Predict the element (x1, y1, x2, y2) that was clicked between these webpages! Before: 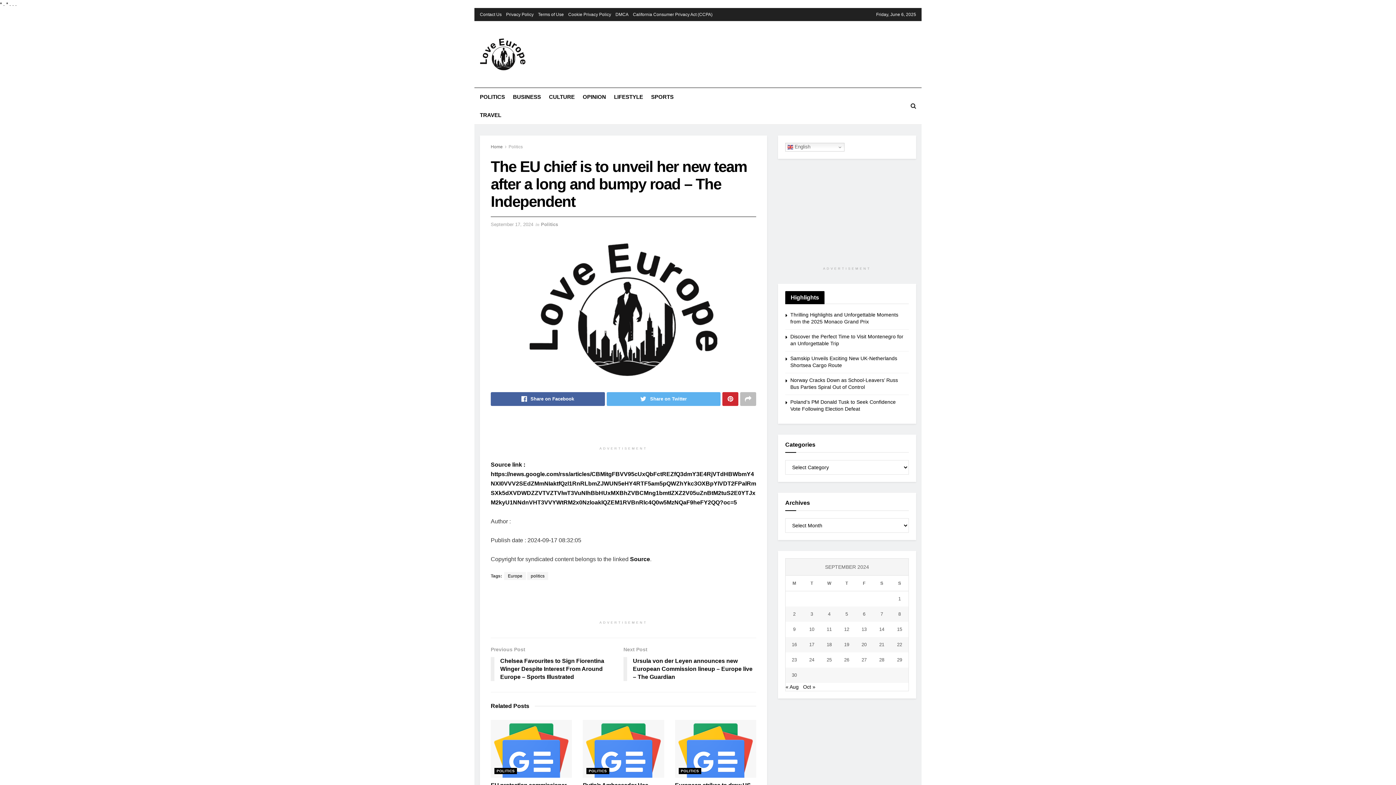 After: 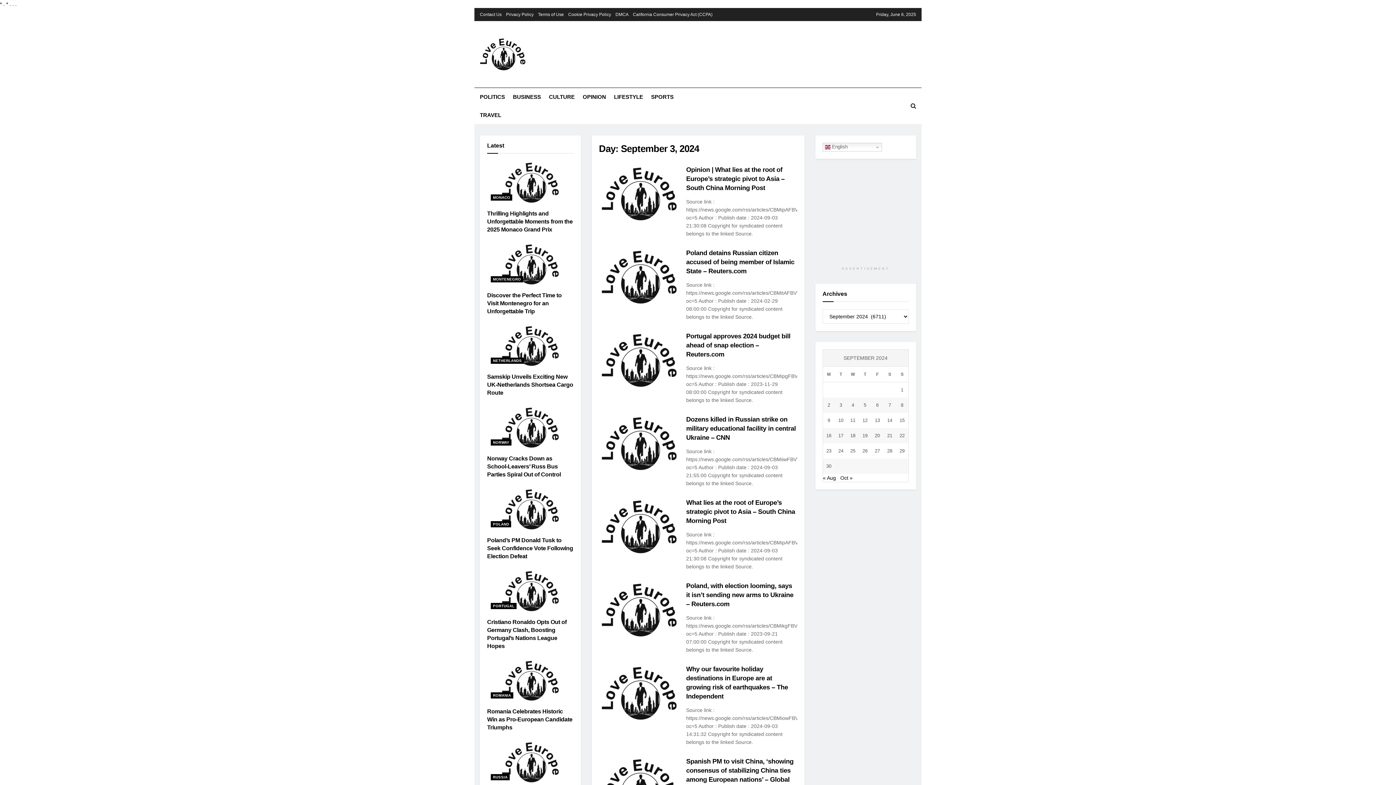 Action: bbox: (803, 601, 820, 609) label: Posts published on September 3, 2024